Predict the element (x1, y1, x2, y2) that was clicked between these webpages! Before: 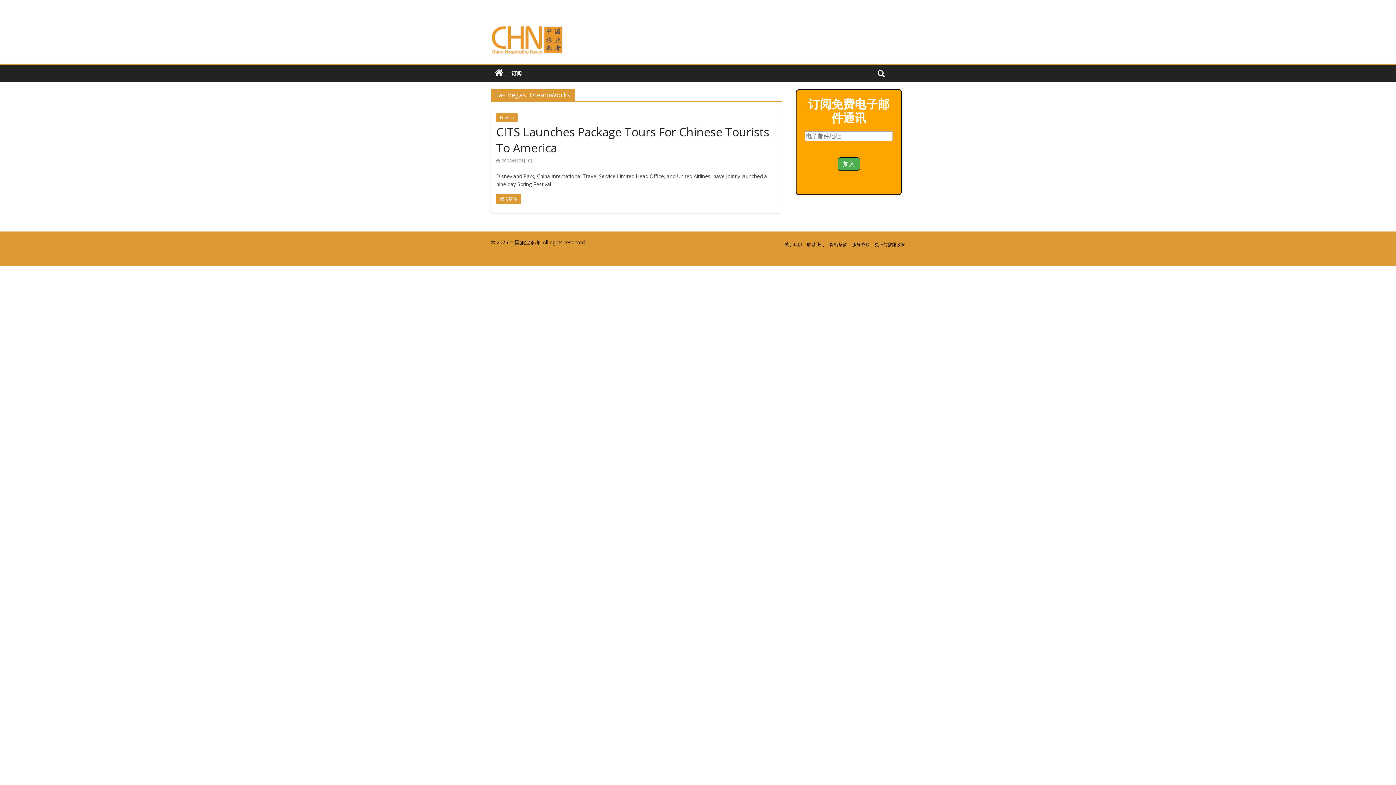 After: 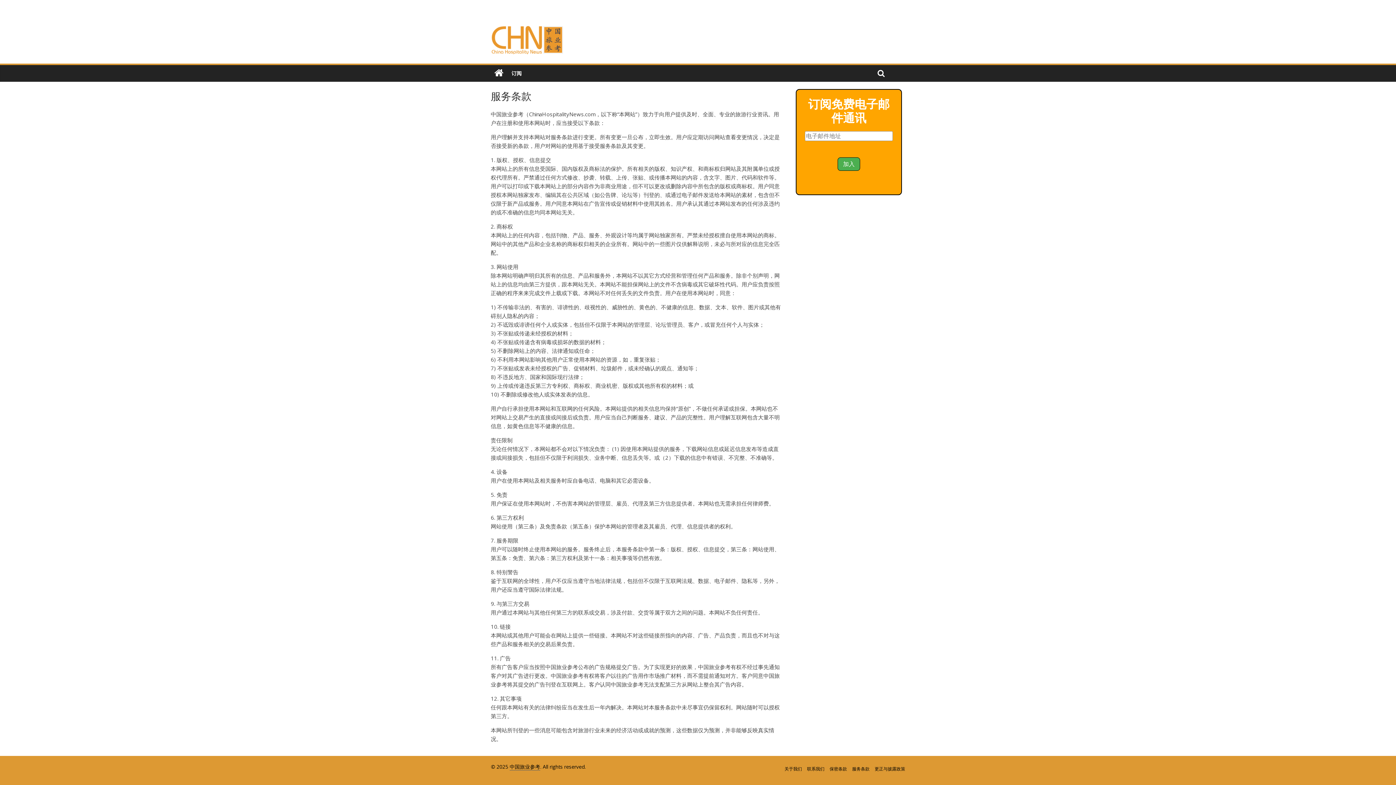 Action: bbox: (852, 241, 869, 247) label: 服务条款